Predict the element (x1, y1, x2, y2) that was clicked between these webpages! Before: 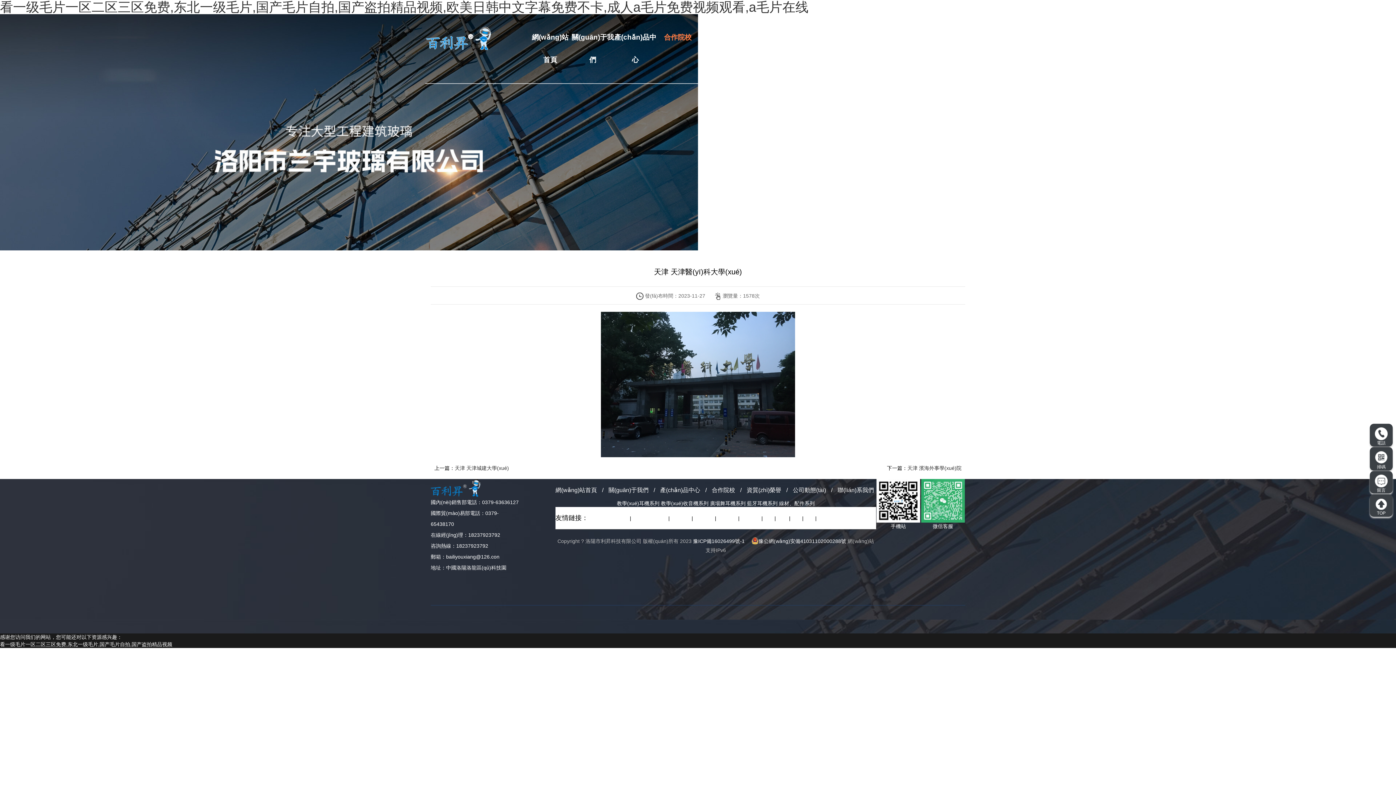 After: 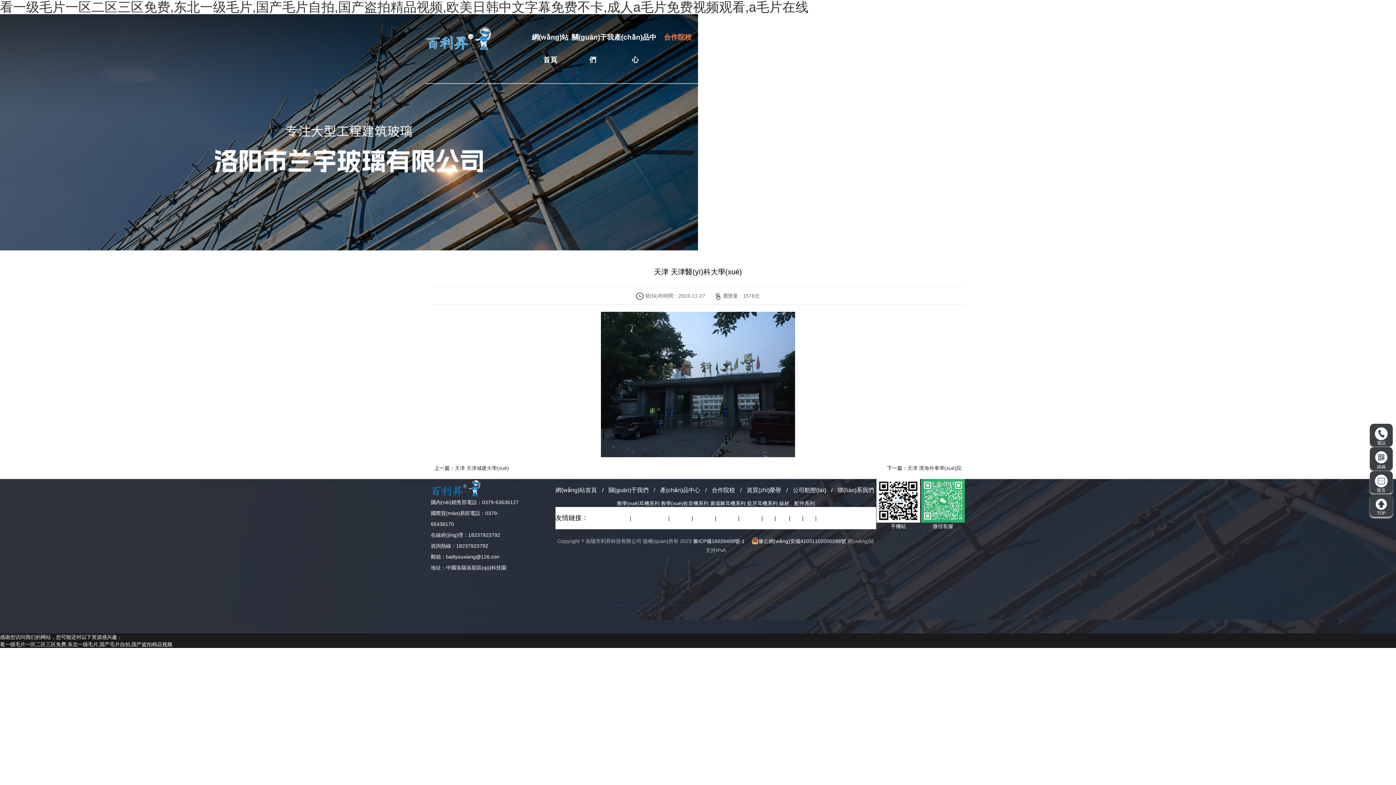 Action: label: 天貓 bbox: (792, 515, 802, 521)